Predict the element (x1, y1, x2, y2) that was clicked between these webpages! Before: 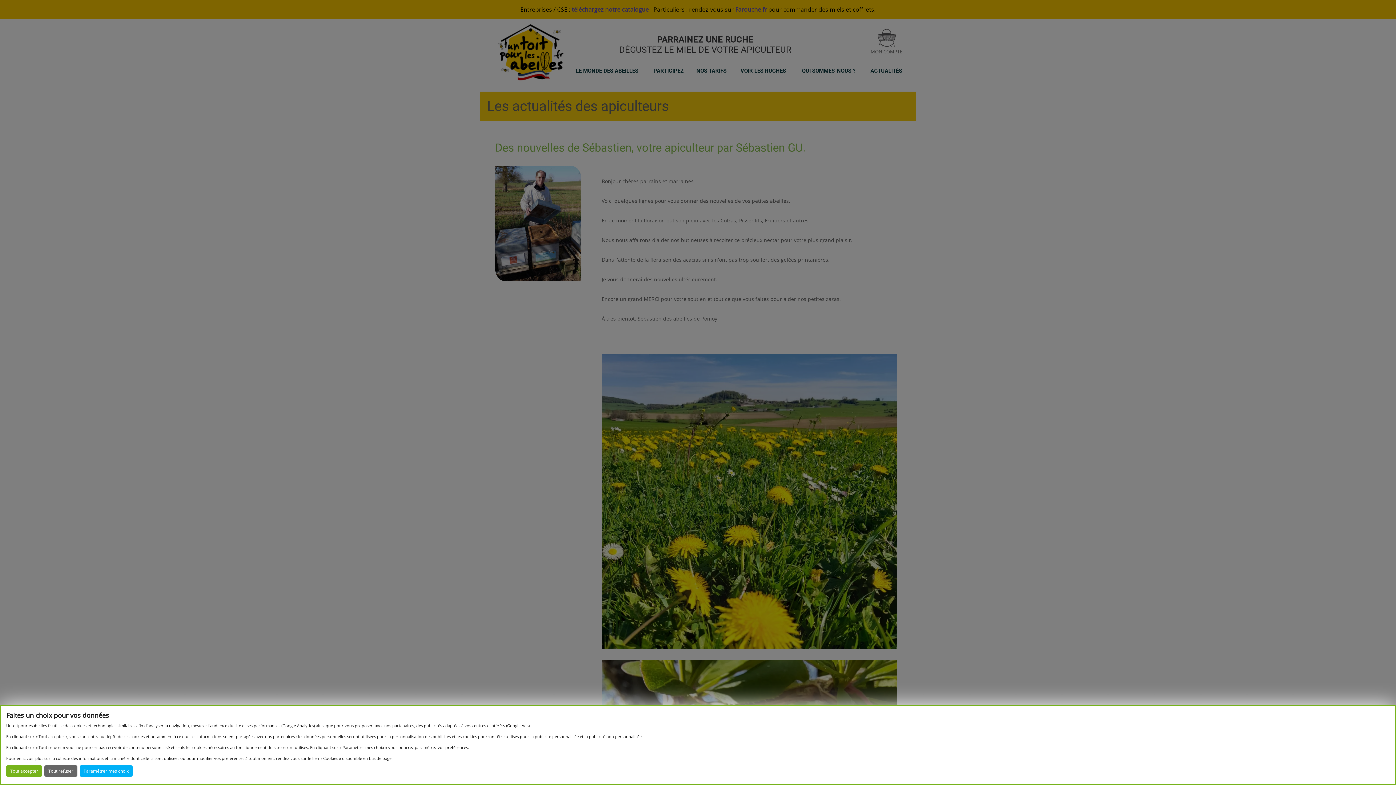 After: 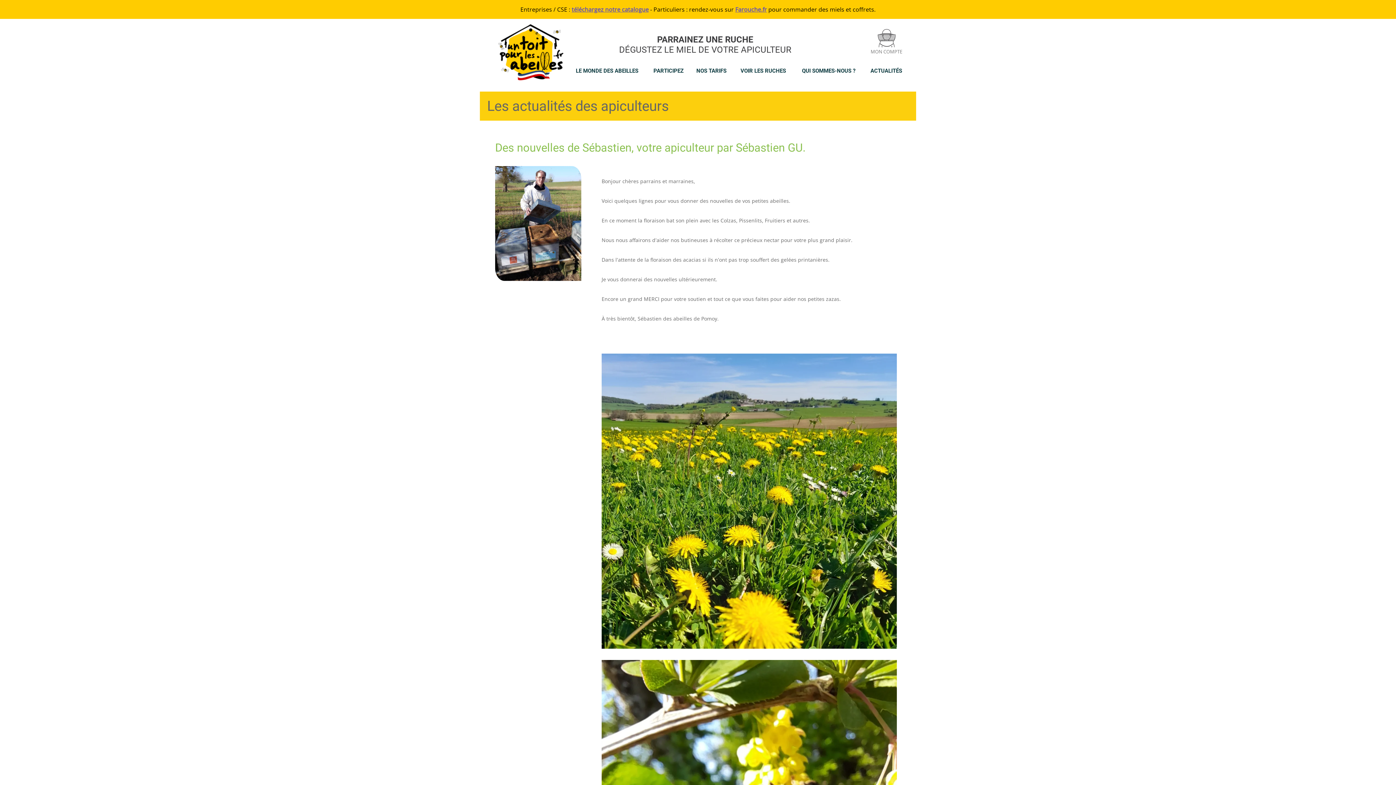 Action: bbox: (44, 765, 77, 777) label: Tout refuser